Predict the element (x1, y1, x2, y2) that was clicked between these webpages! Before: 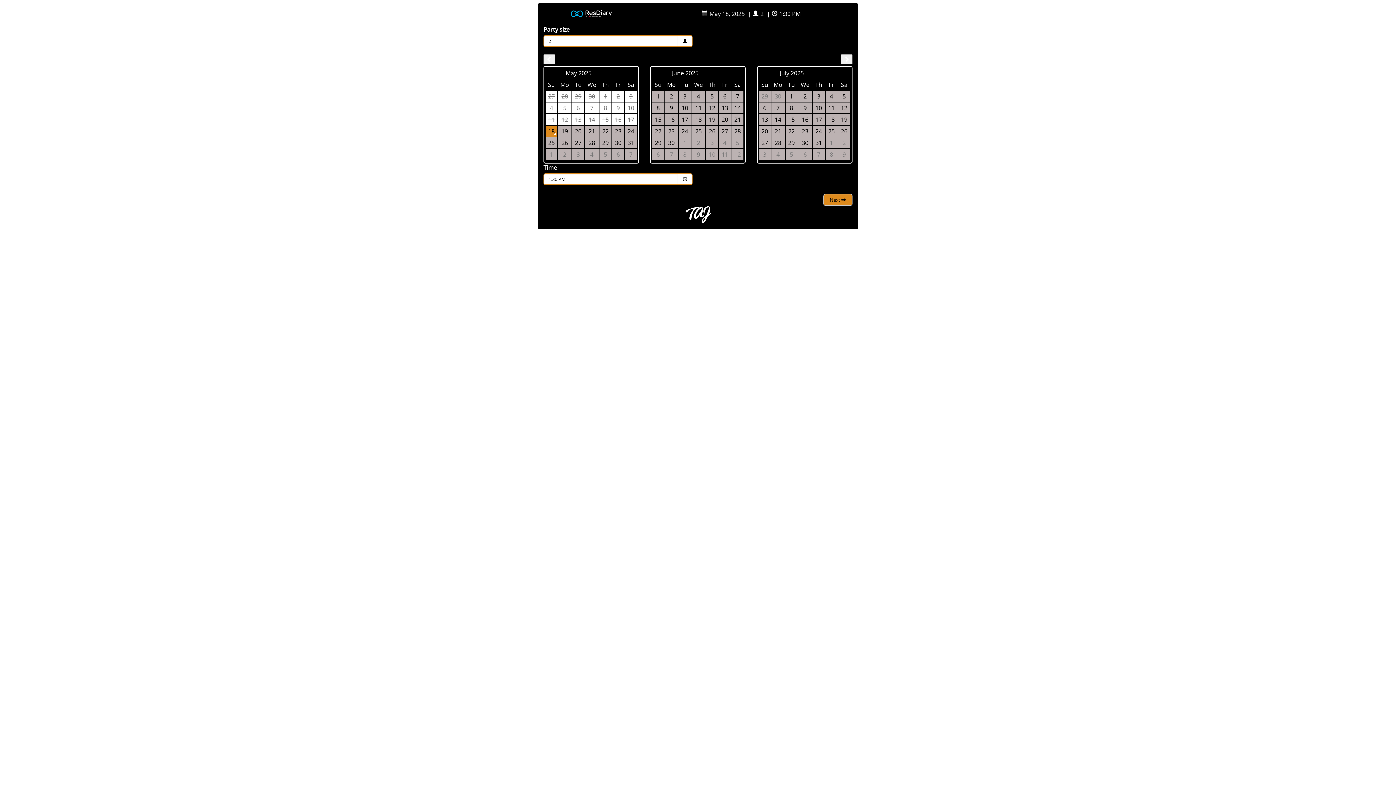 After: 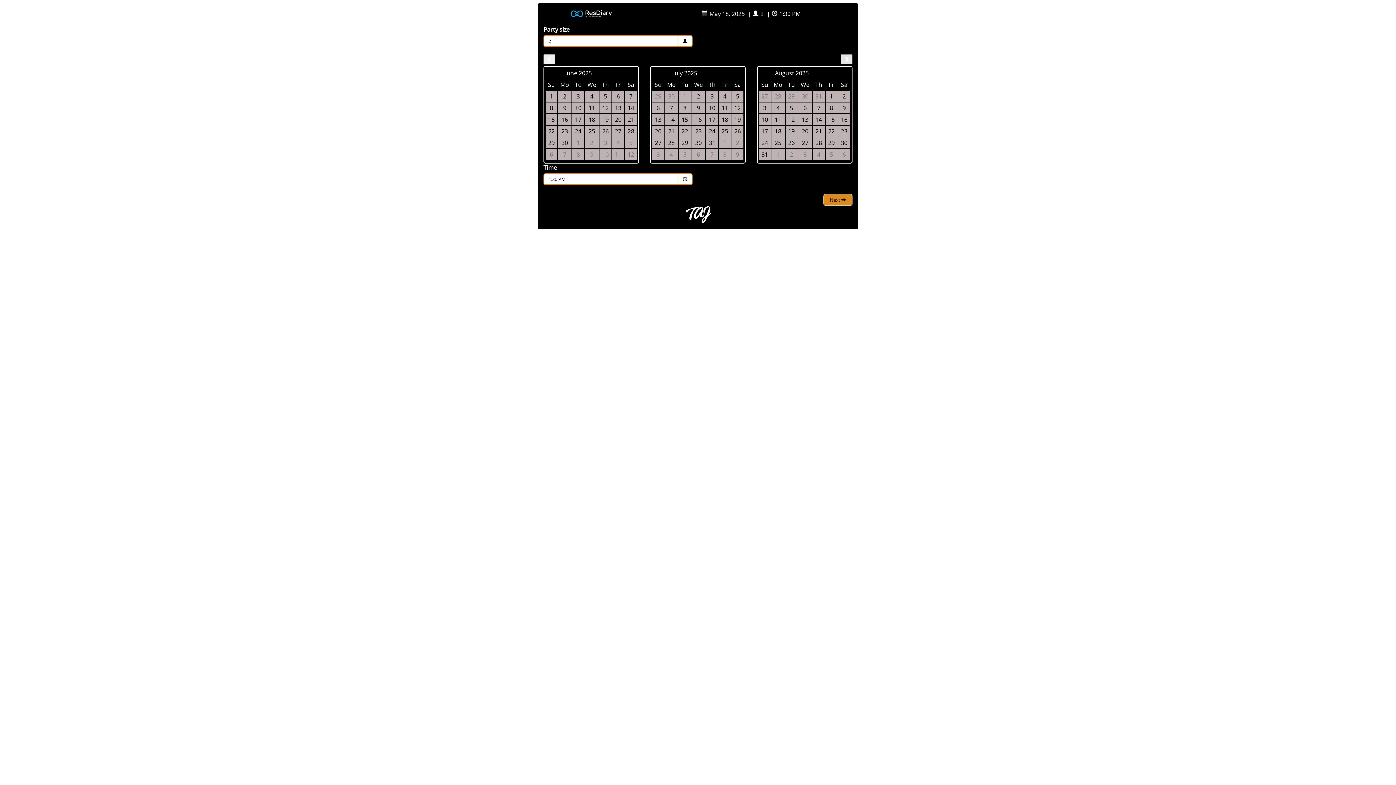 Action: bbox: (841, 54, 852, 64)